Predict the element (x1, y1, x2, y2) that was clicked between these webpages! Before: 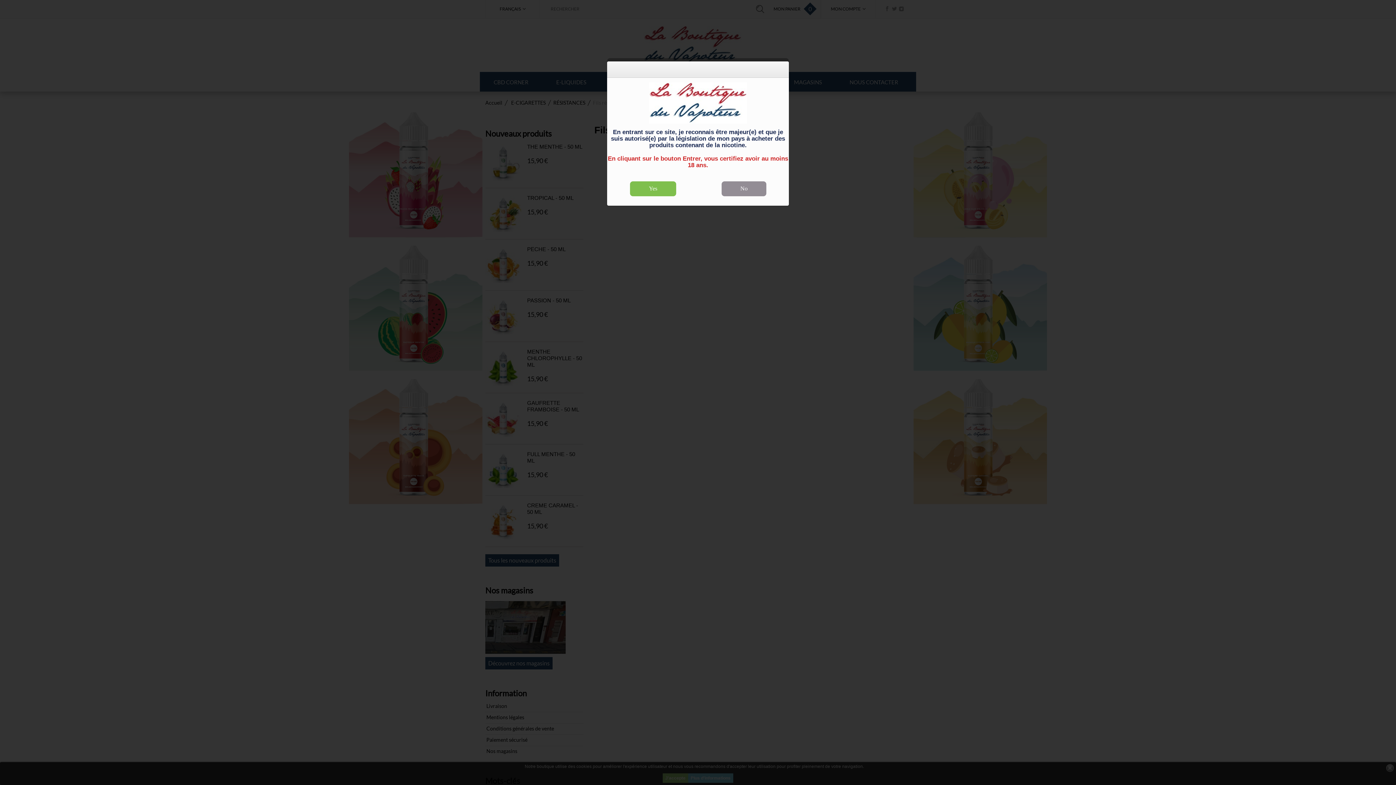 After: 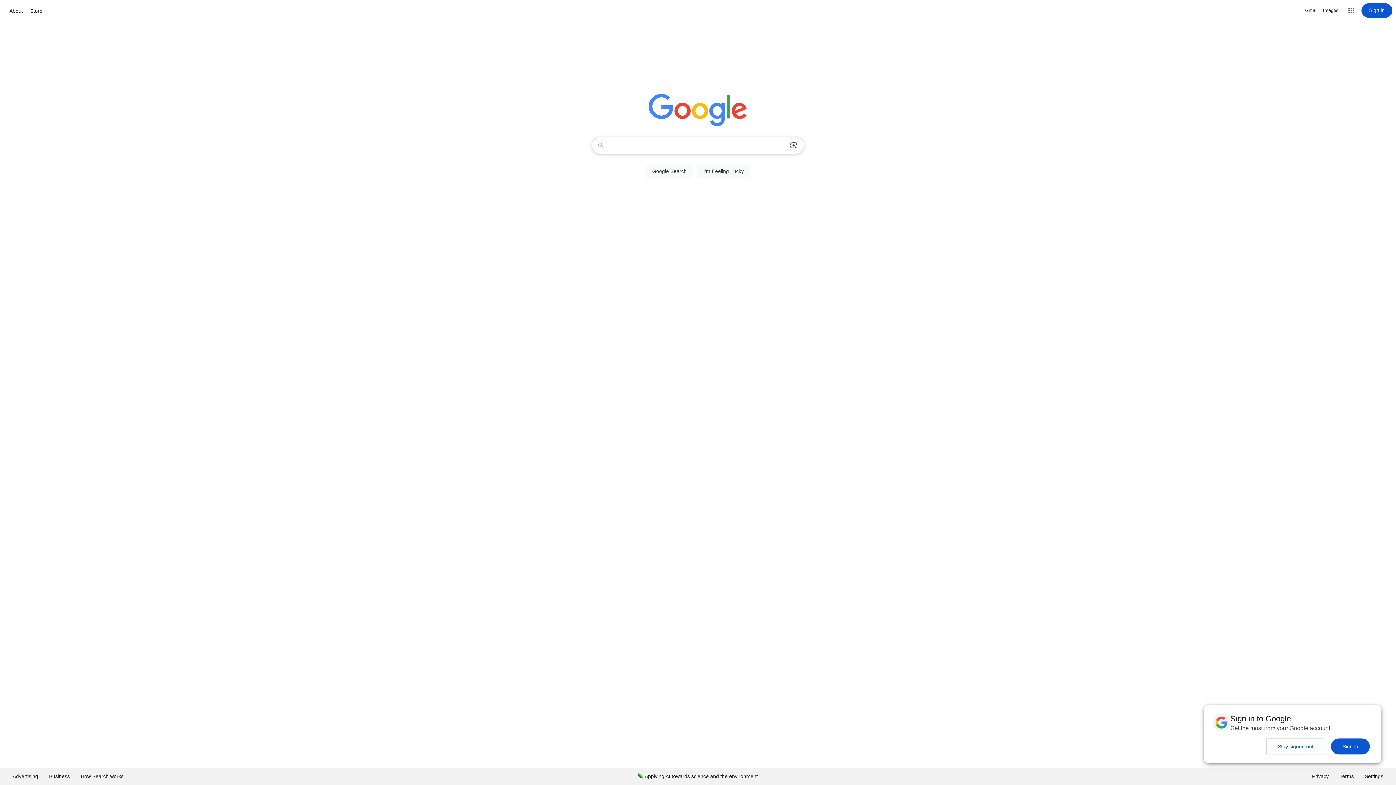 Action: label: No bbox: (721, 181, 766, 196)